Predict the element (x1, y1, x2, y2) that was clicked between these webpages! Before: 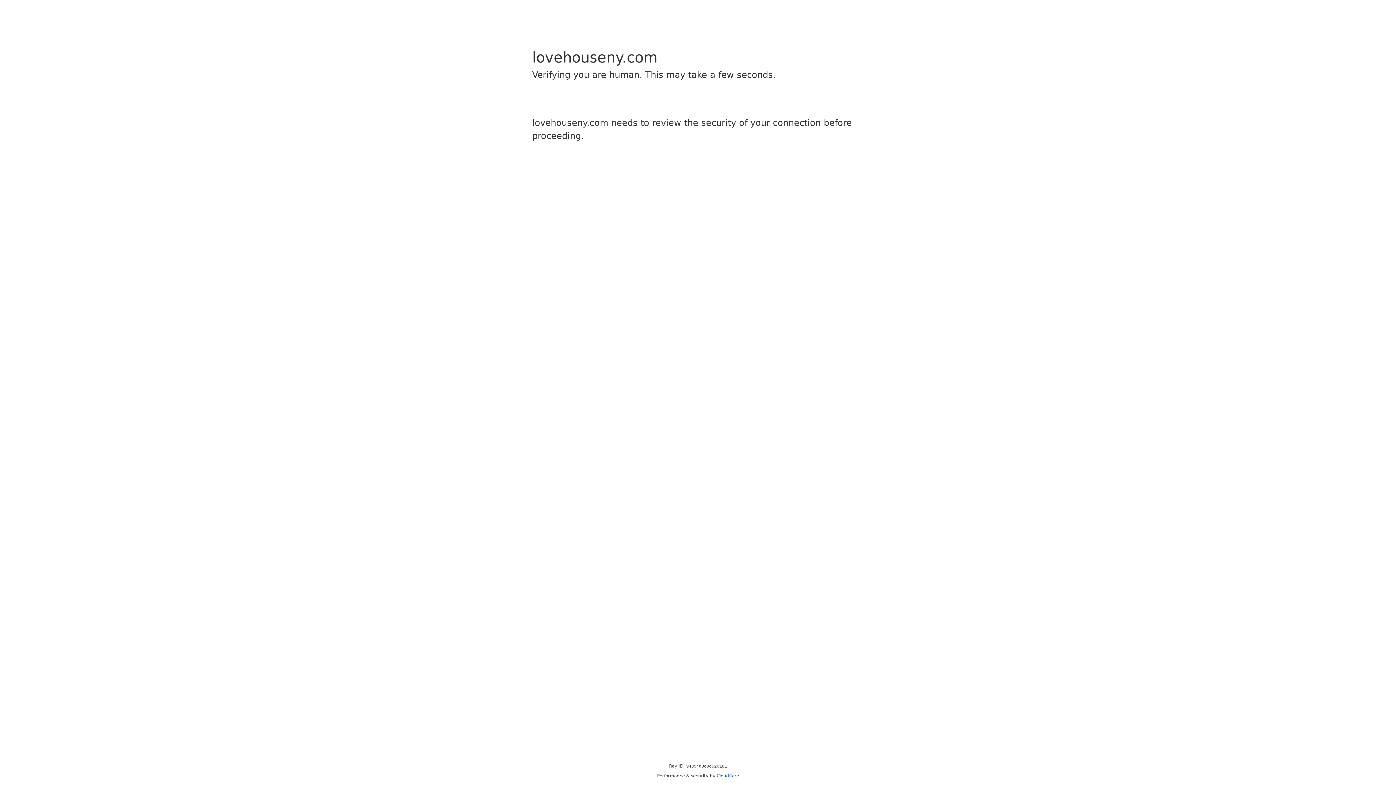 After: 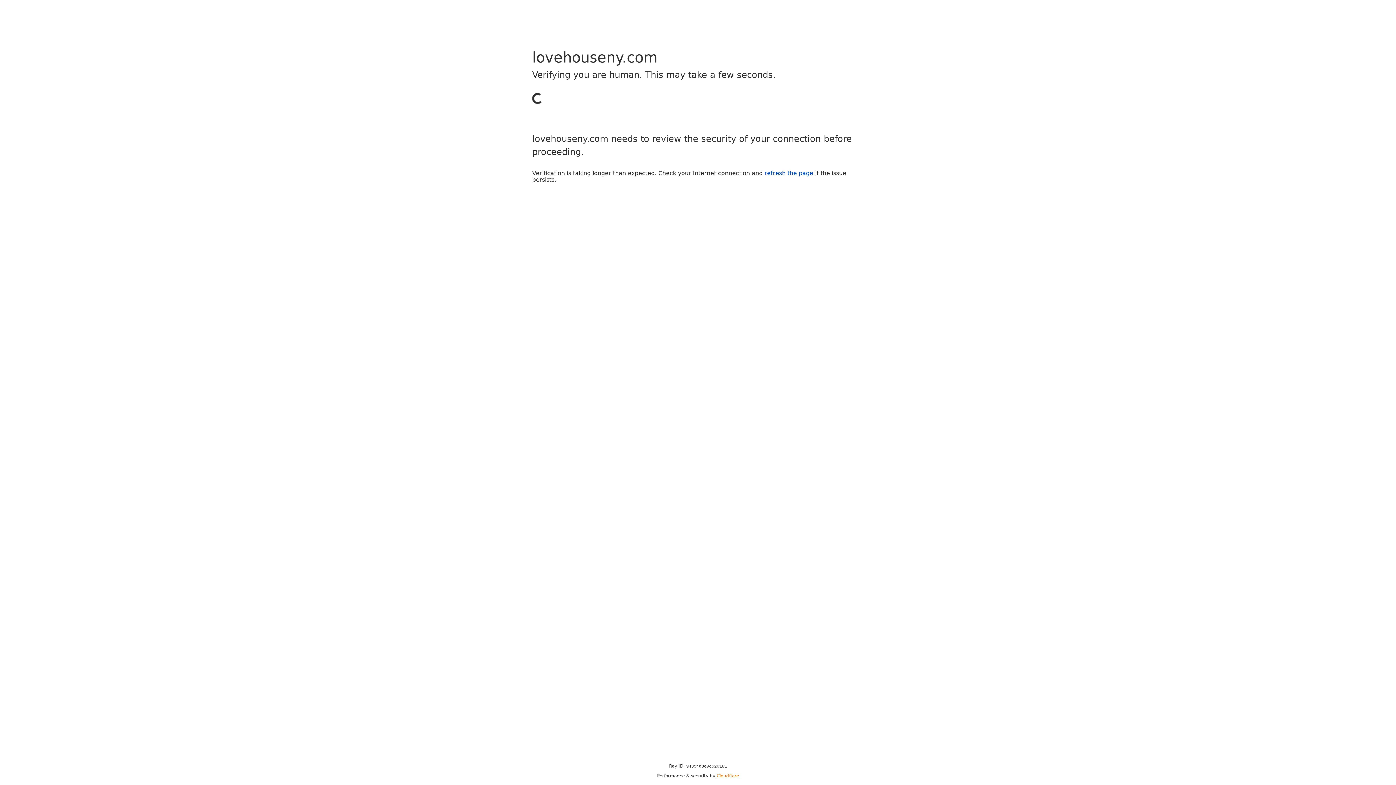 Action: label: Cloudflare bbox: (716, 773, 739, 778)